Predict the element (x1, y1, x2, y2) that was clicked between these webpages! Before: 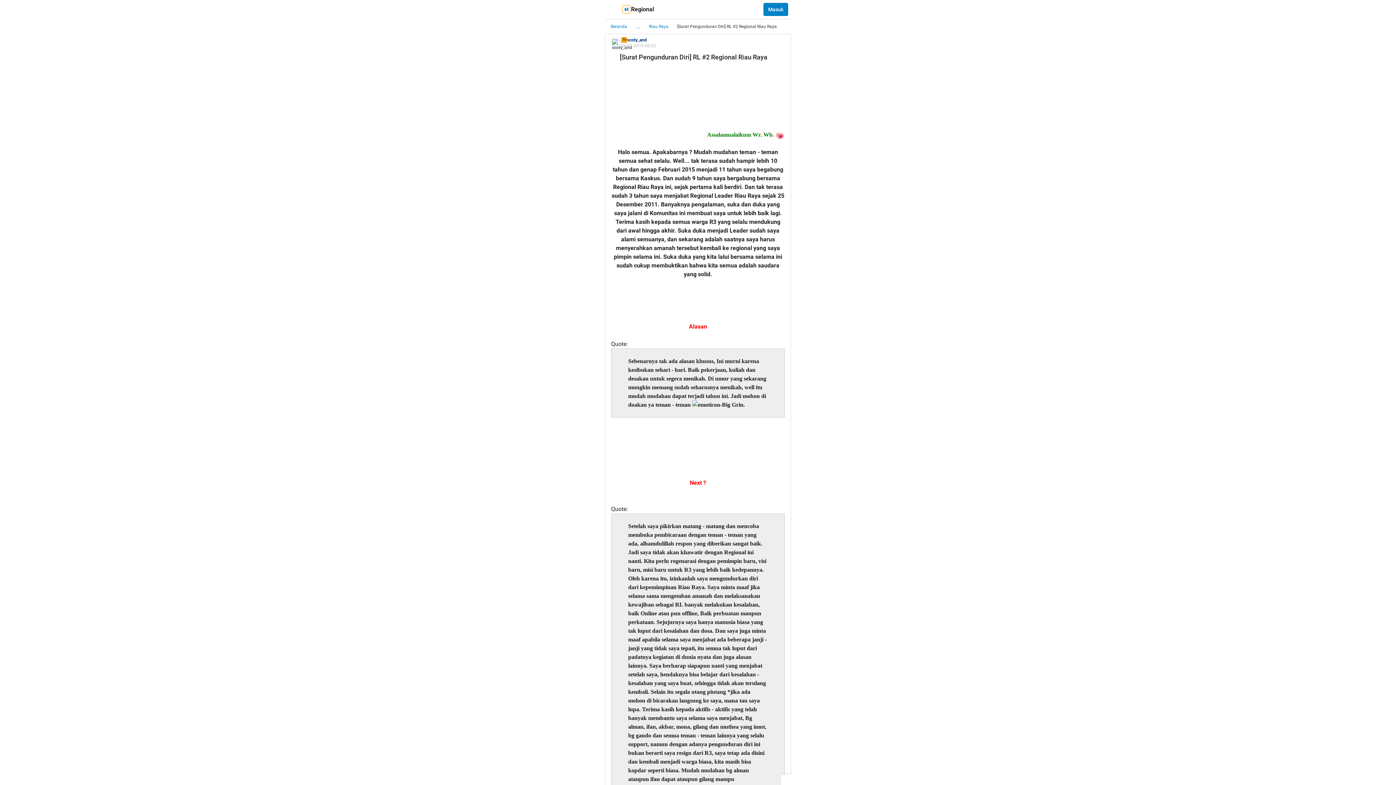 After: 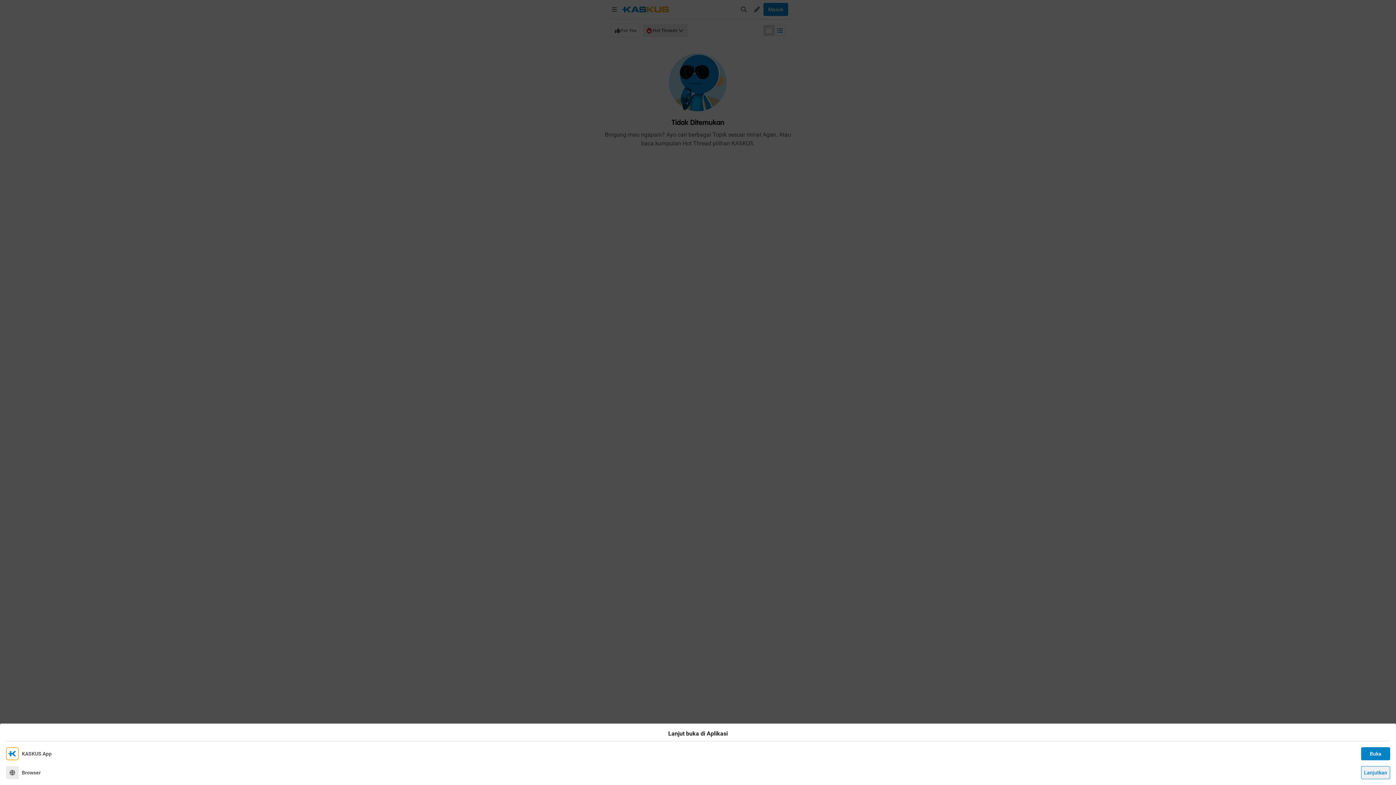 Action: bbox: (610, 23, 627, 29) label: Beranda